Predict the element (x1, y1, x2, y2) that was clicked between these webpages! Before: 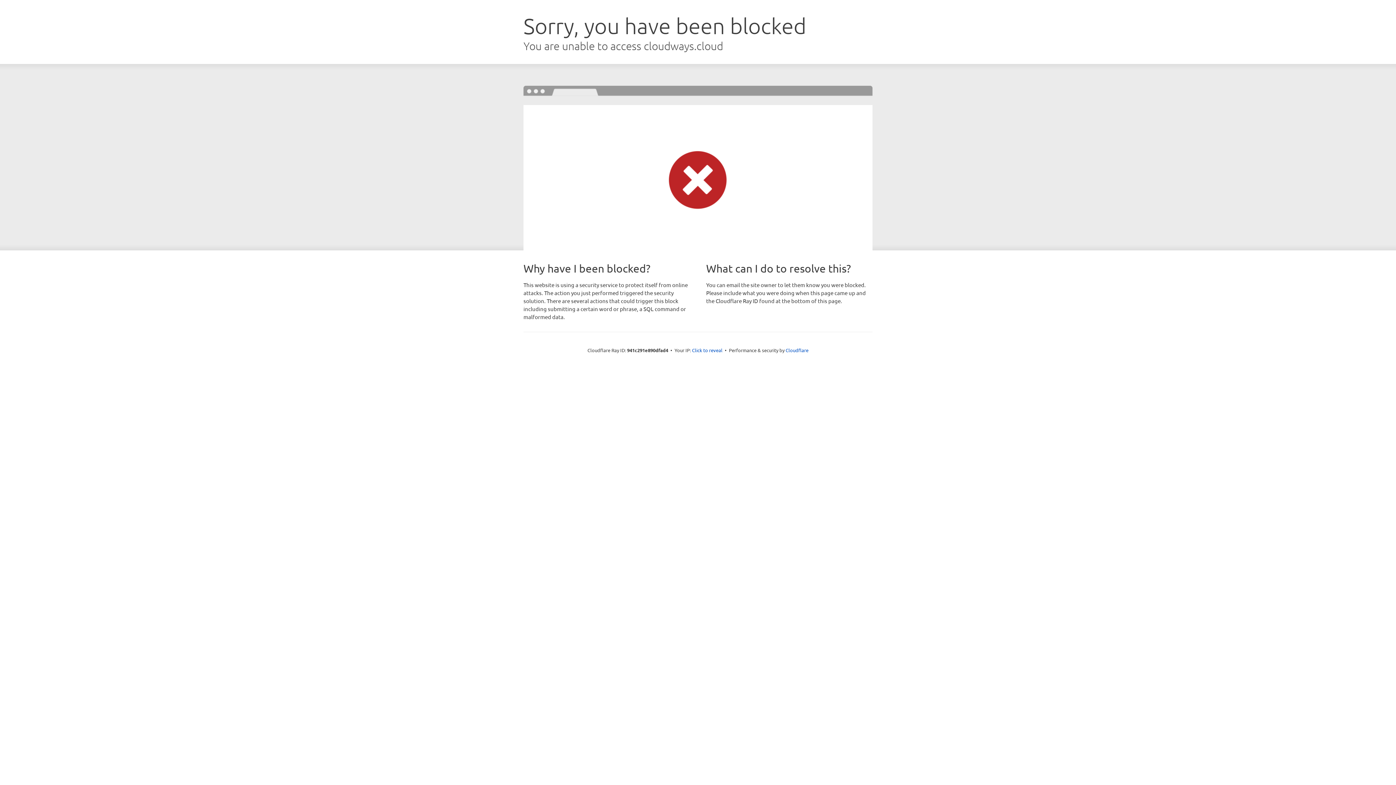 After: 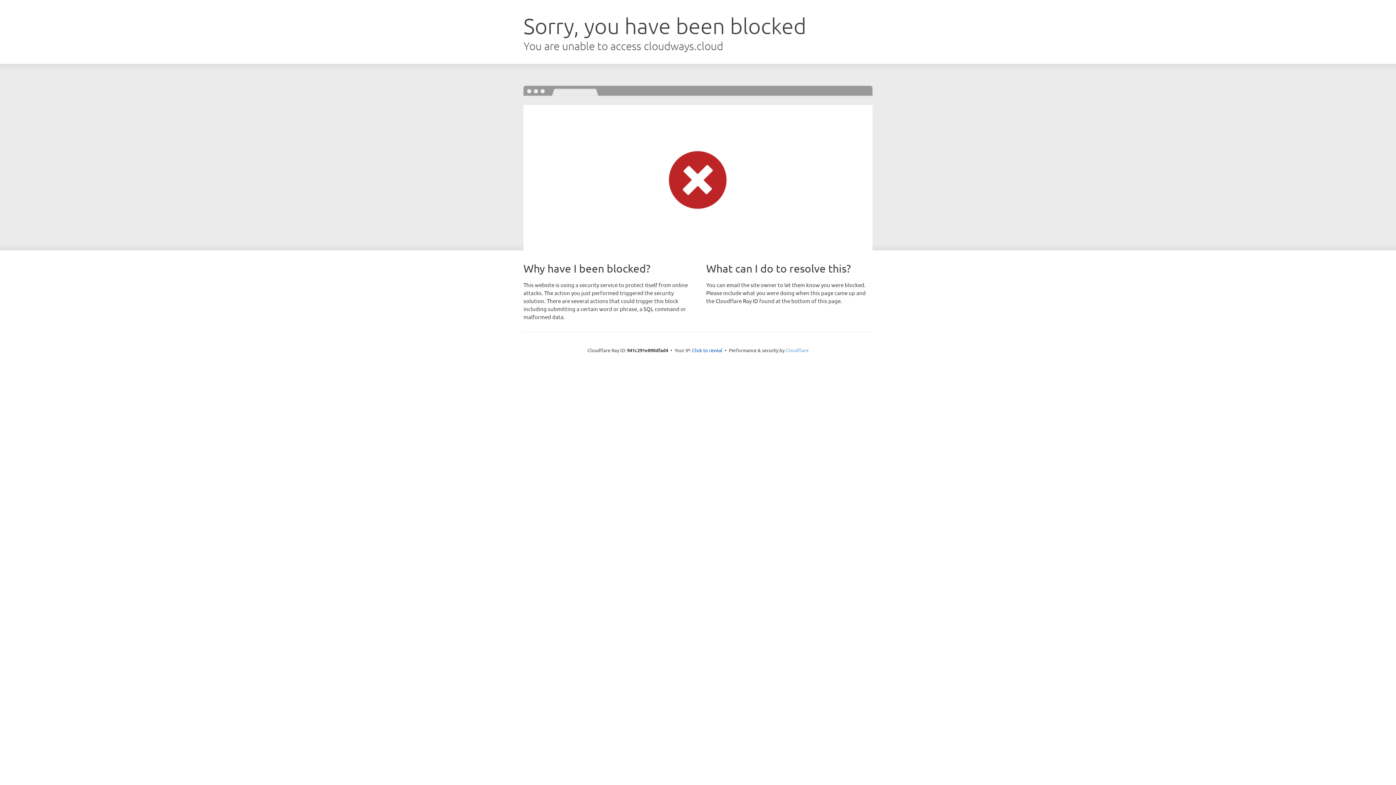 Action: bbox: (785, 347, 808, 353) label: Cloudflare